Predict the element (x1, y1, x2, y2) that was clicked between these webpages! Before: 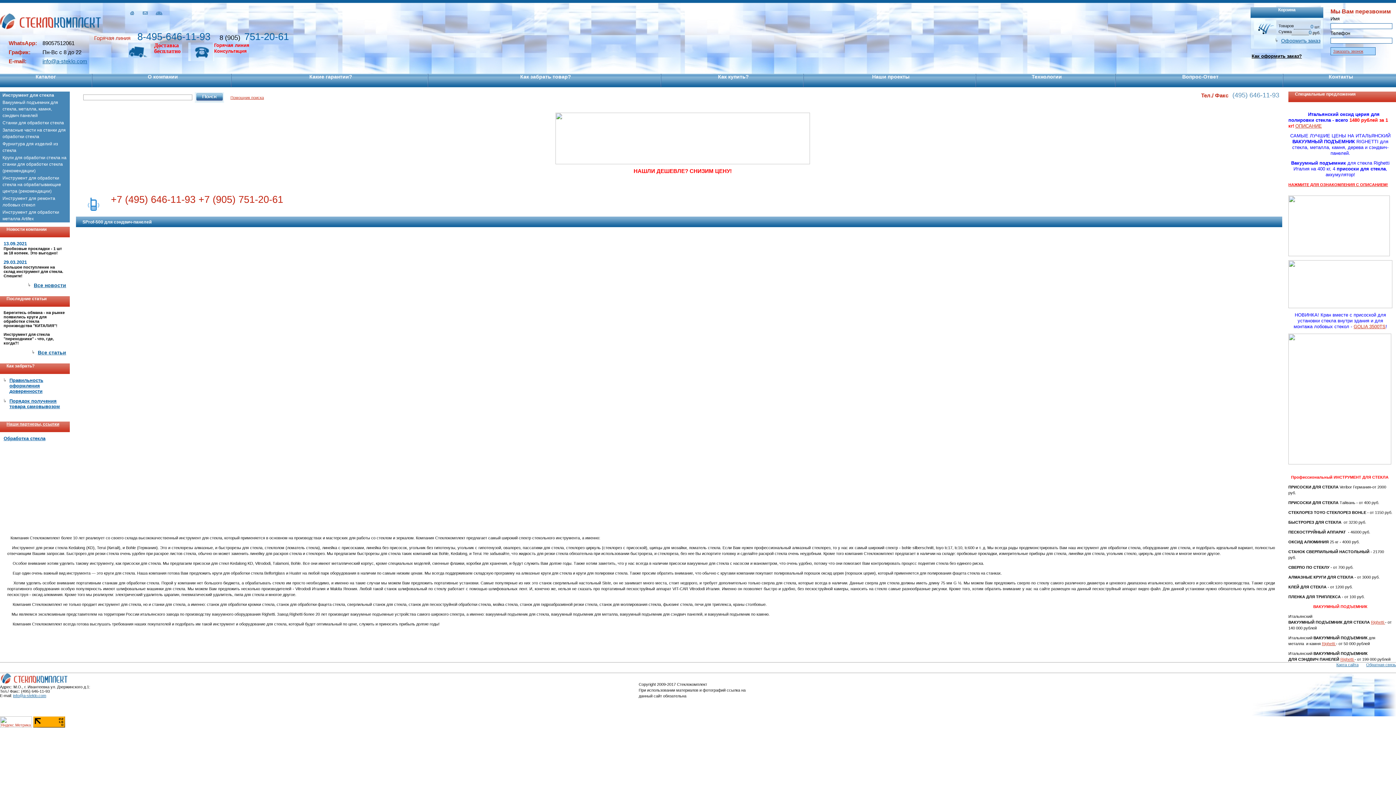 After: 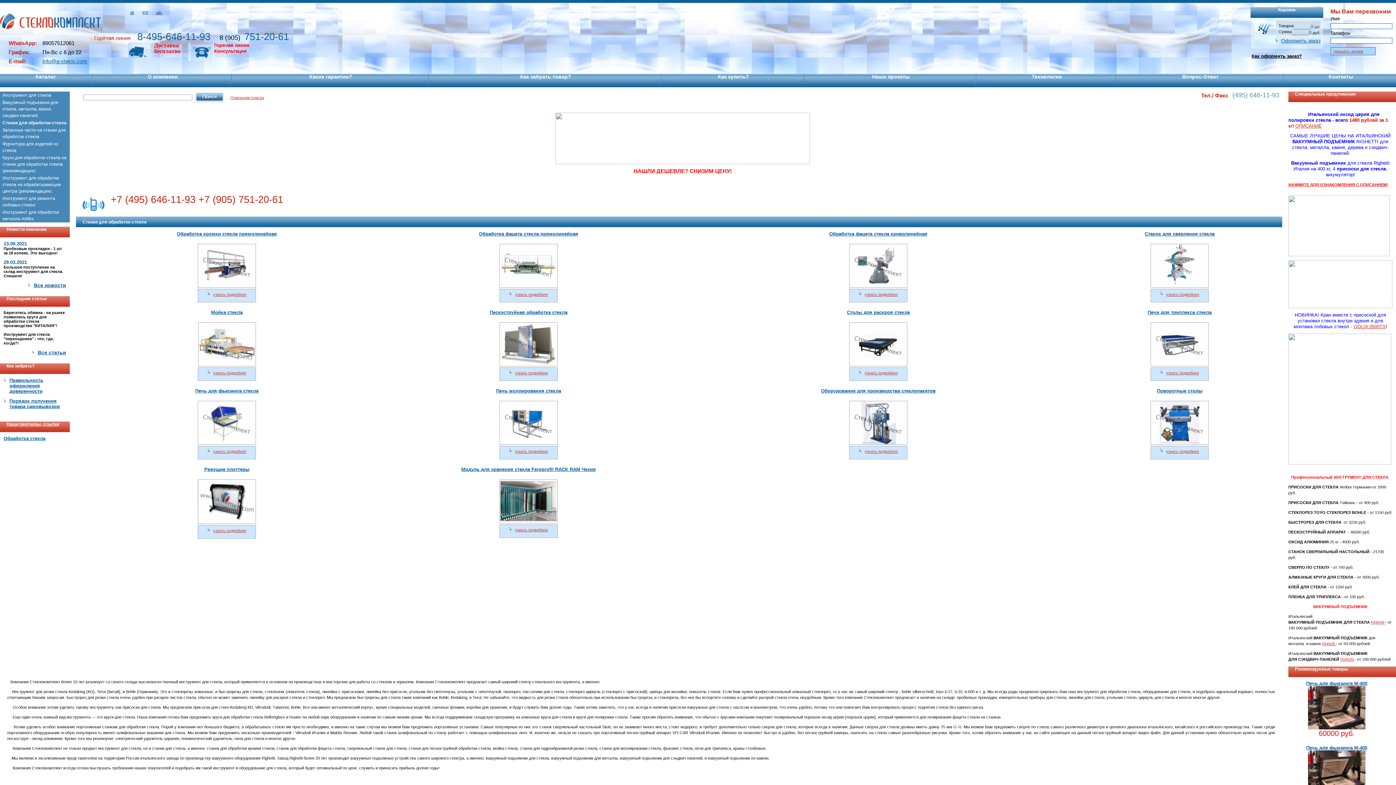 Action: bbox: (0, 119, 69, 126) label: Станки для обработки стекла